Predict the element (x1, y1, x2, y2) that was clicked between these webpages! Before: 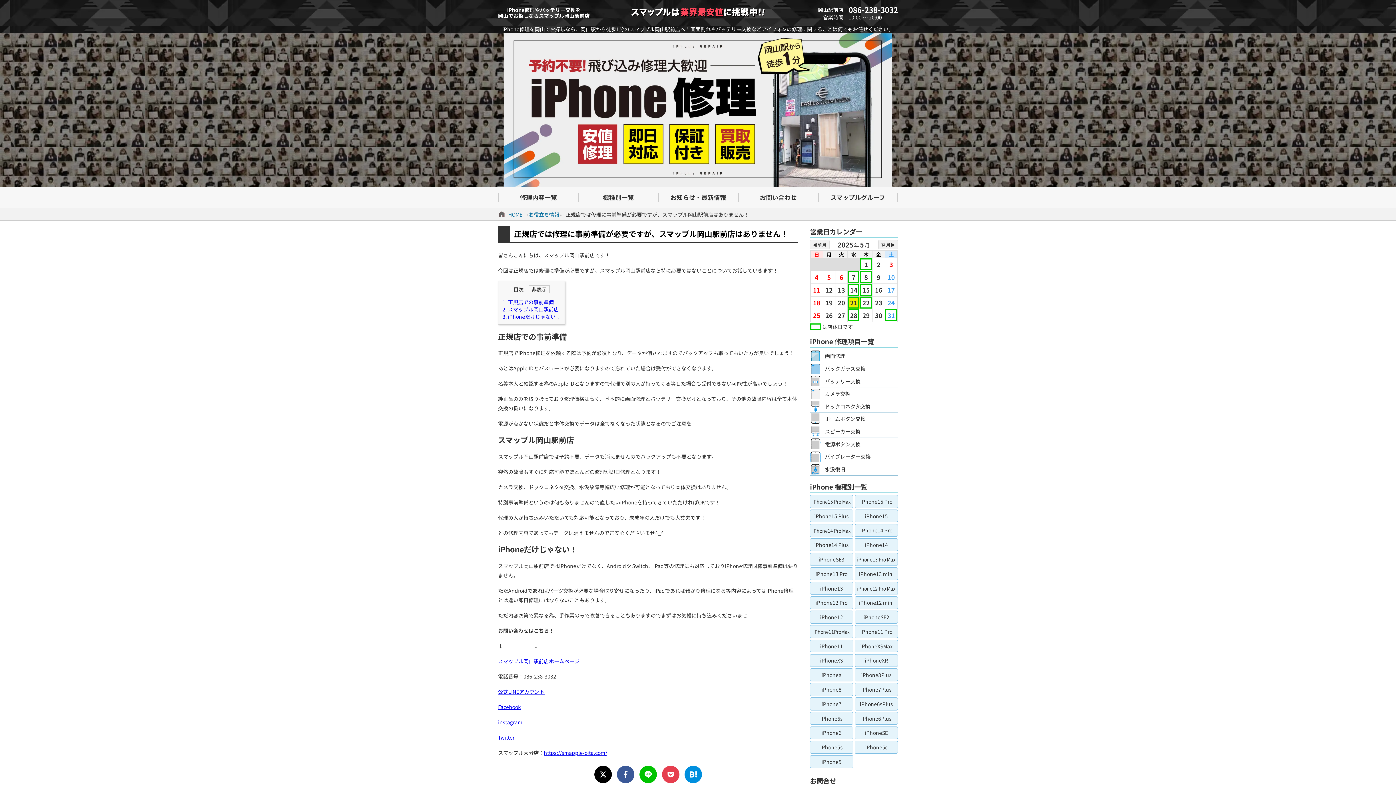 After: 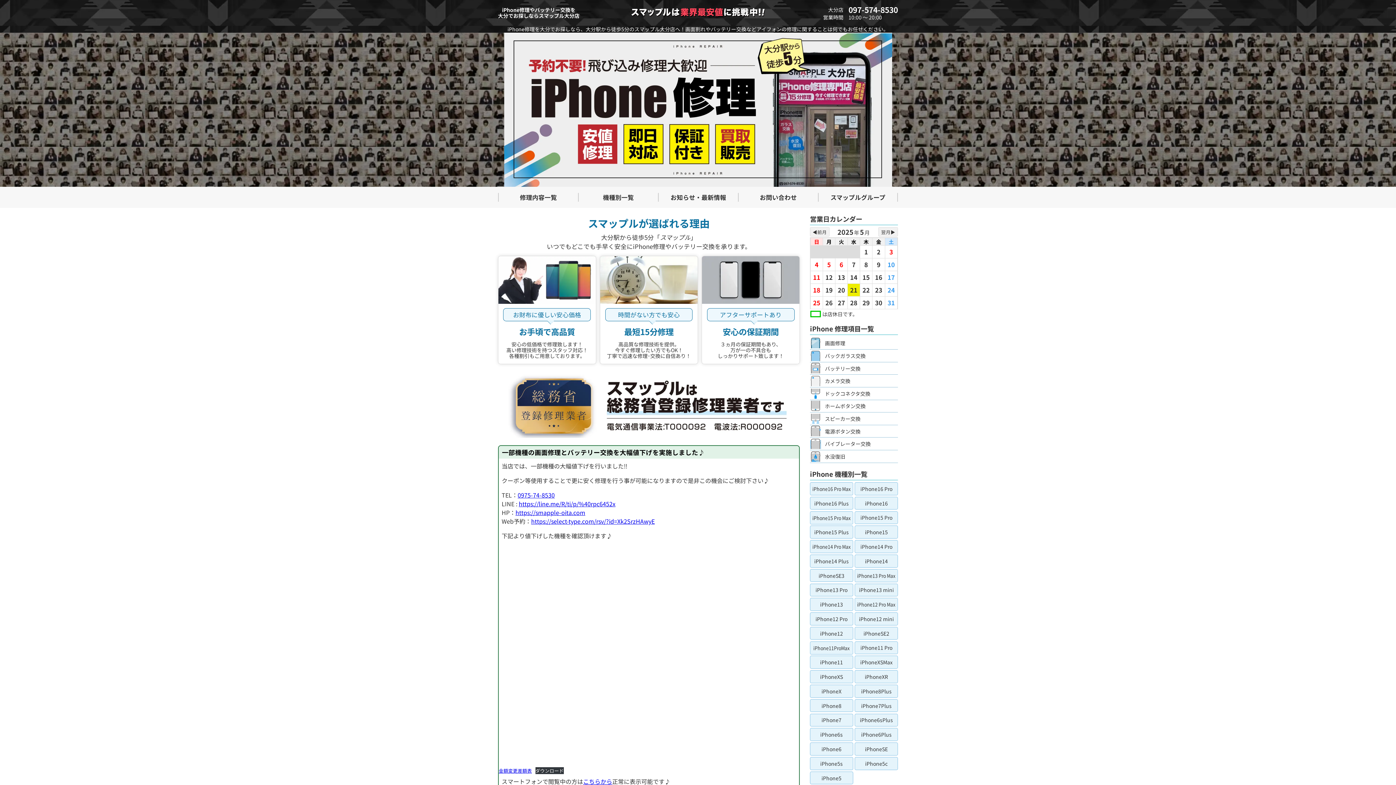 Action: bbox: (544, 749, 607, 756) label: https://smapple-oita.com/